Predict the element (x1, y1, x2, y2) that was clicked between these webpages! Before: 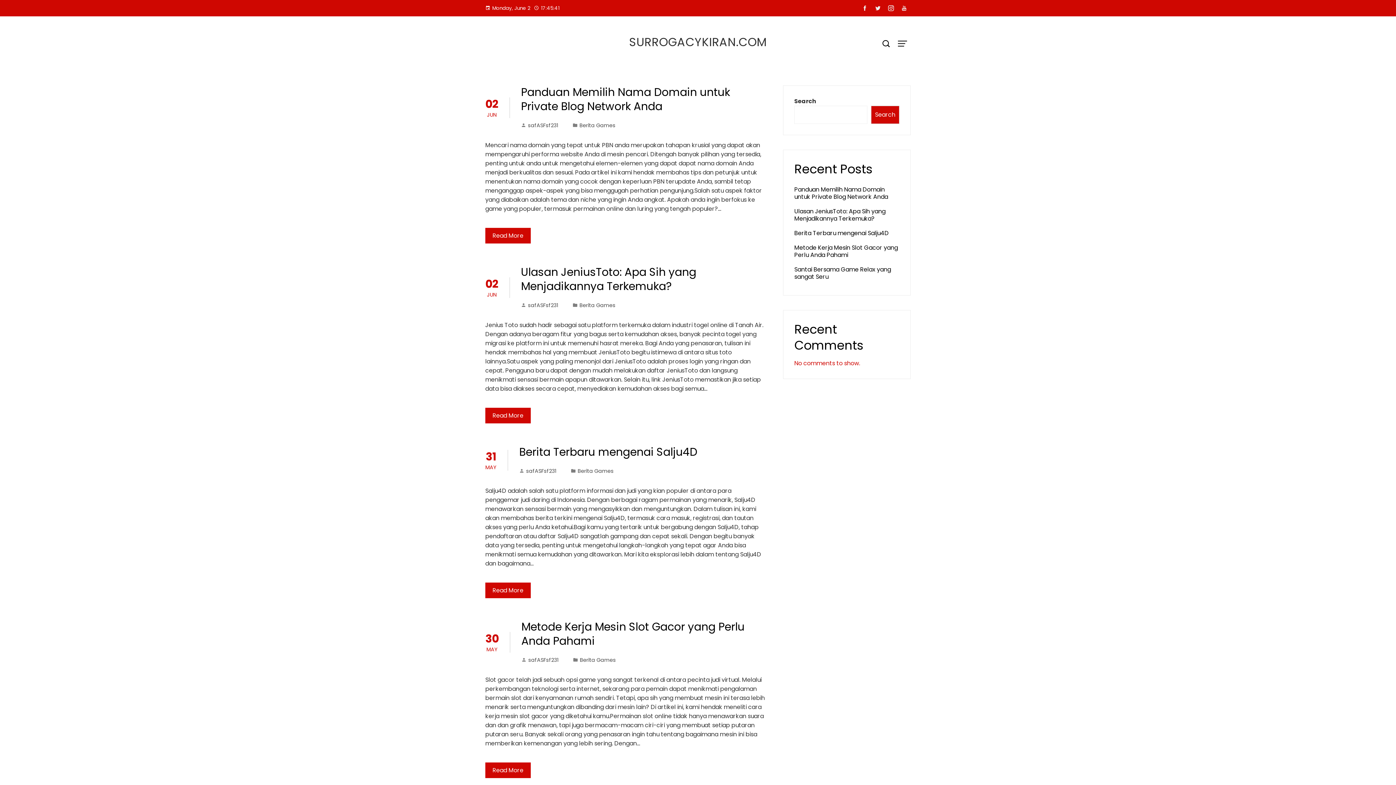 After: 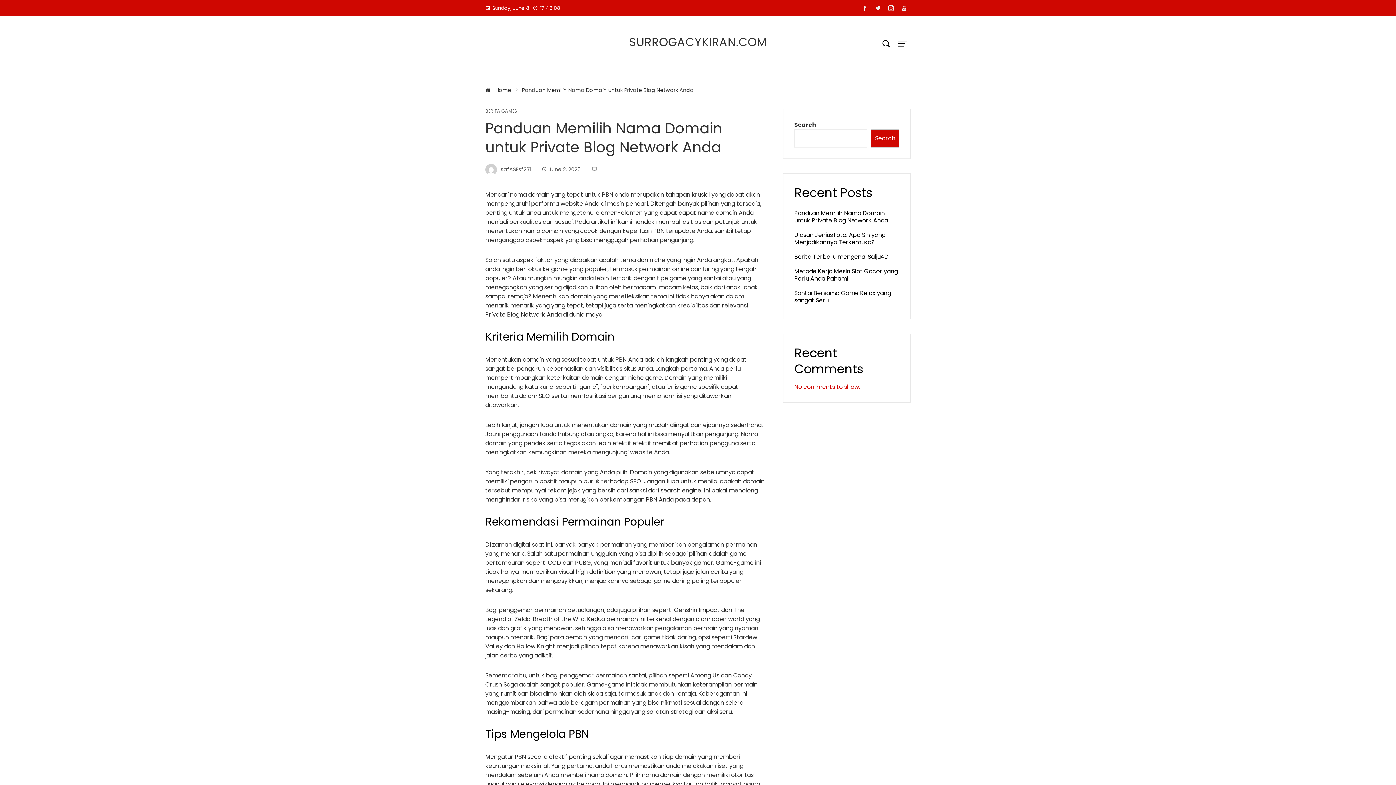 Action: label: Read More bbox: (485, 228, 530, 243)